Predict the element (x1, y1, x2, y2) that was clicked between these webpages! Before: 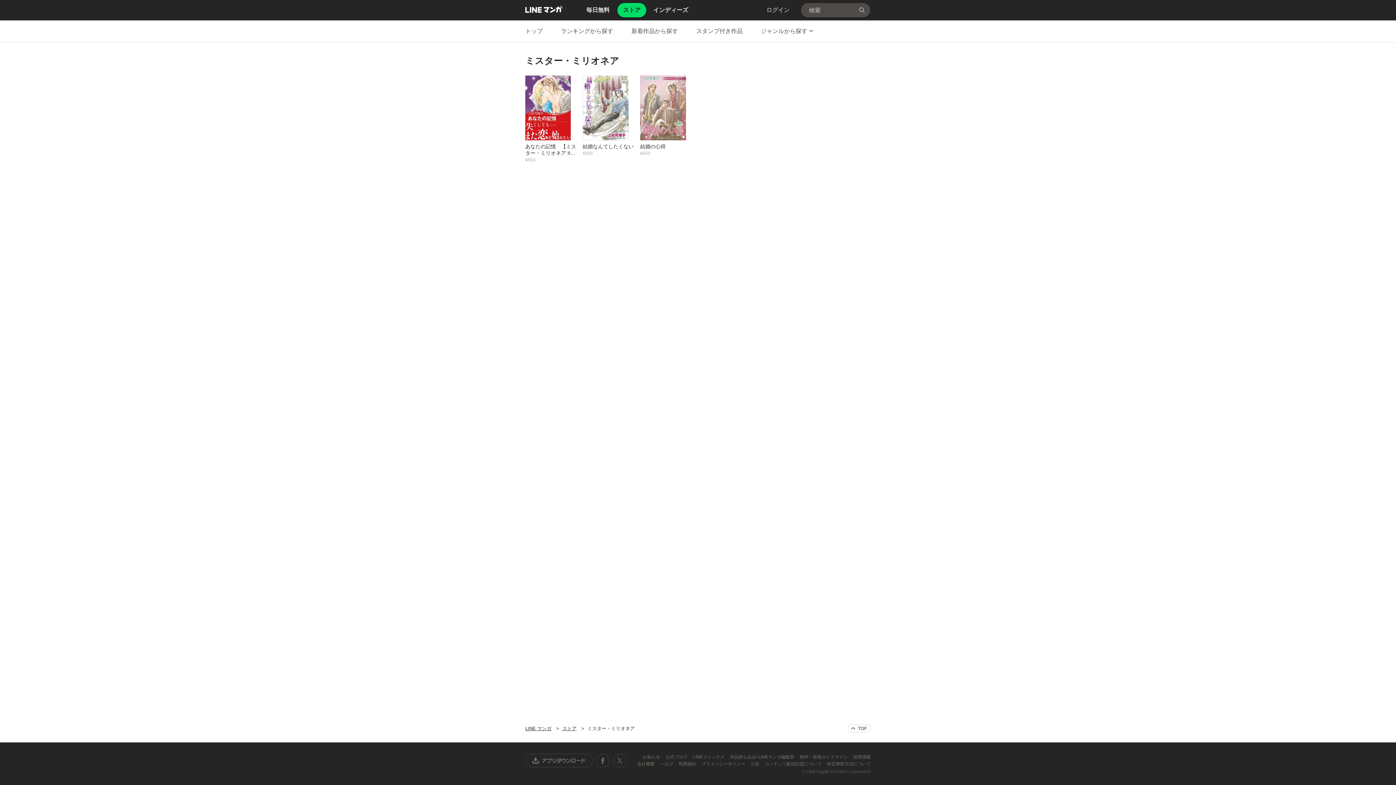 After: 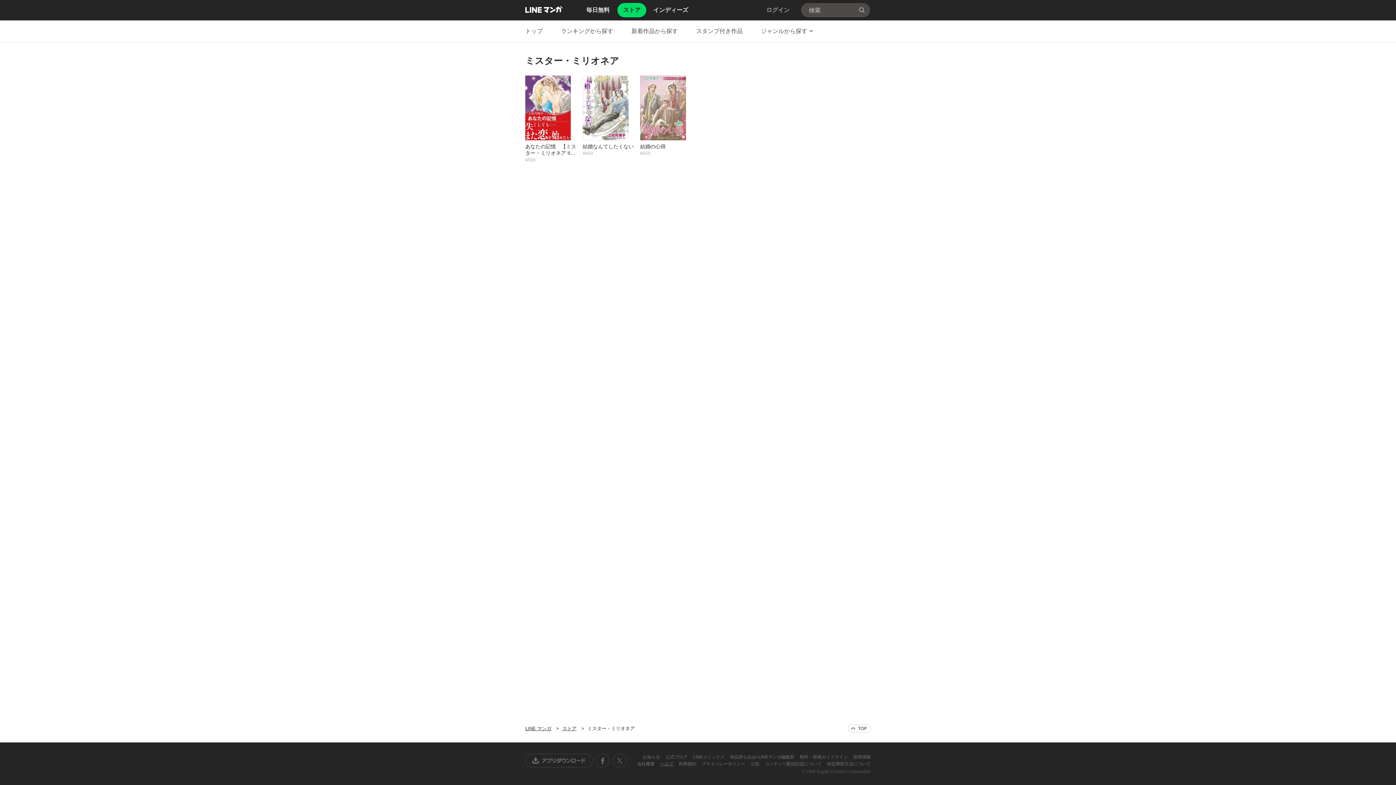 Action: label: ヘルプ  bbox: (660, 761, 674, 766)